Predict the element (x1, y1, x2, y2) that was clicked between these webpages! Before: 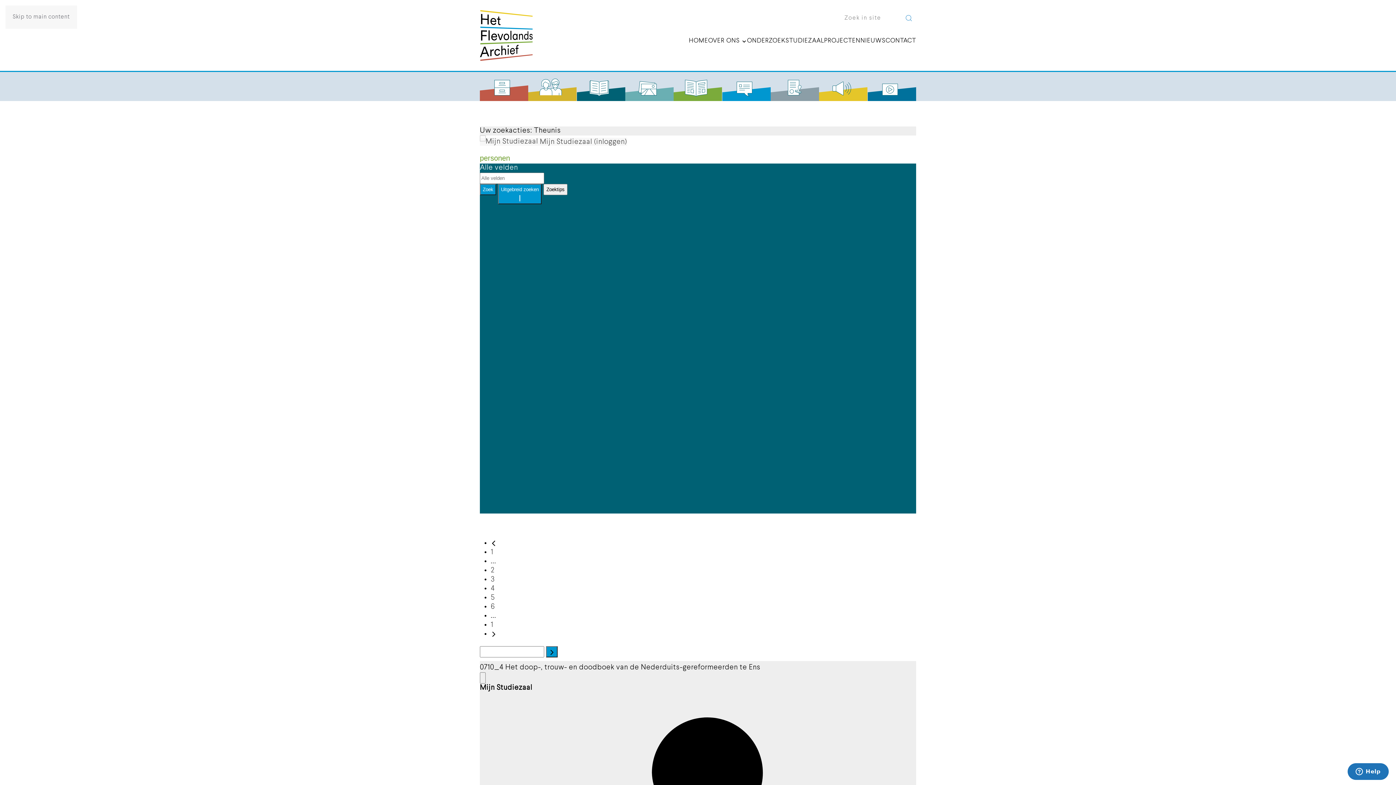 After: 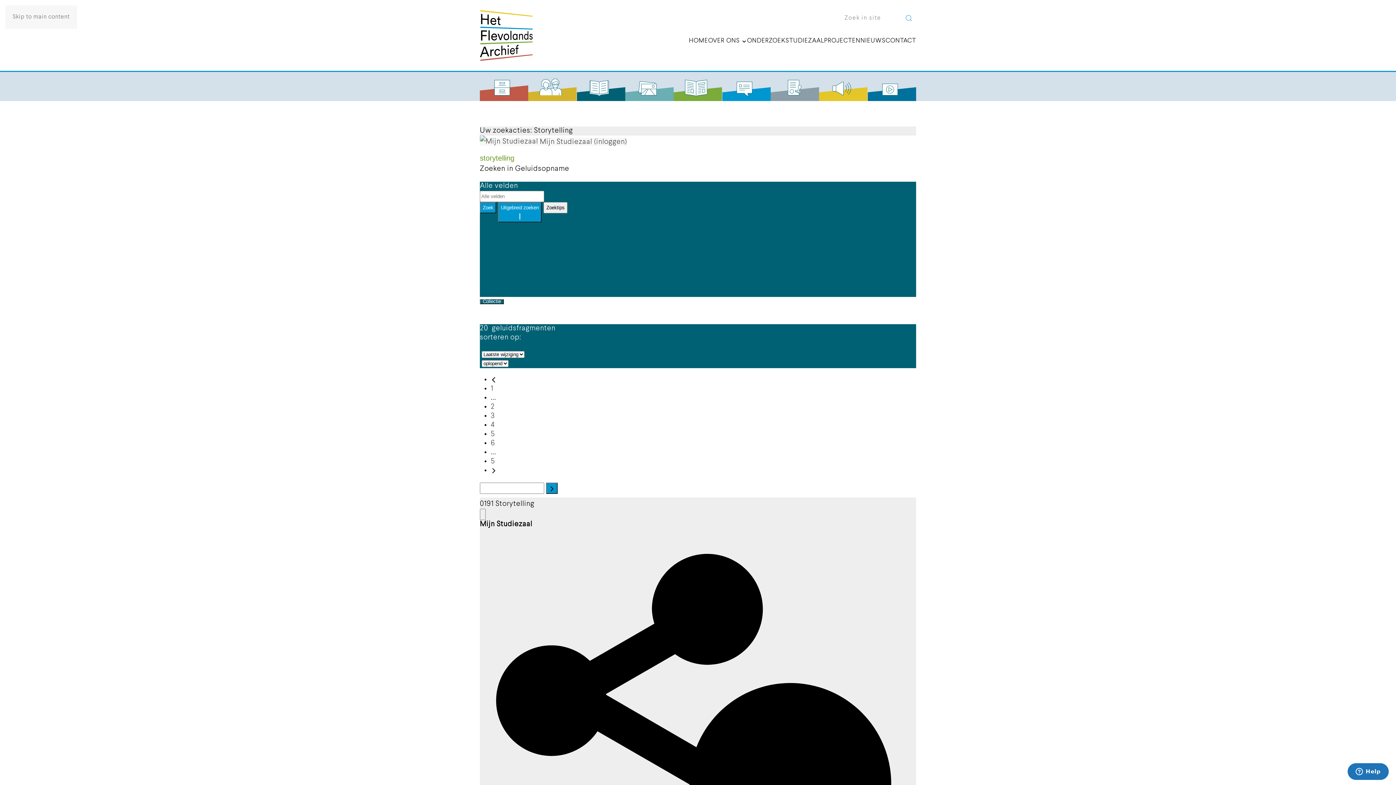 Action: bbox: (722, 75, 770, 101)